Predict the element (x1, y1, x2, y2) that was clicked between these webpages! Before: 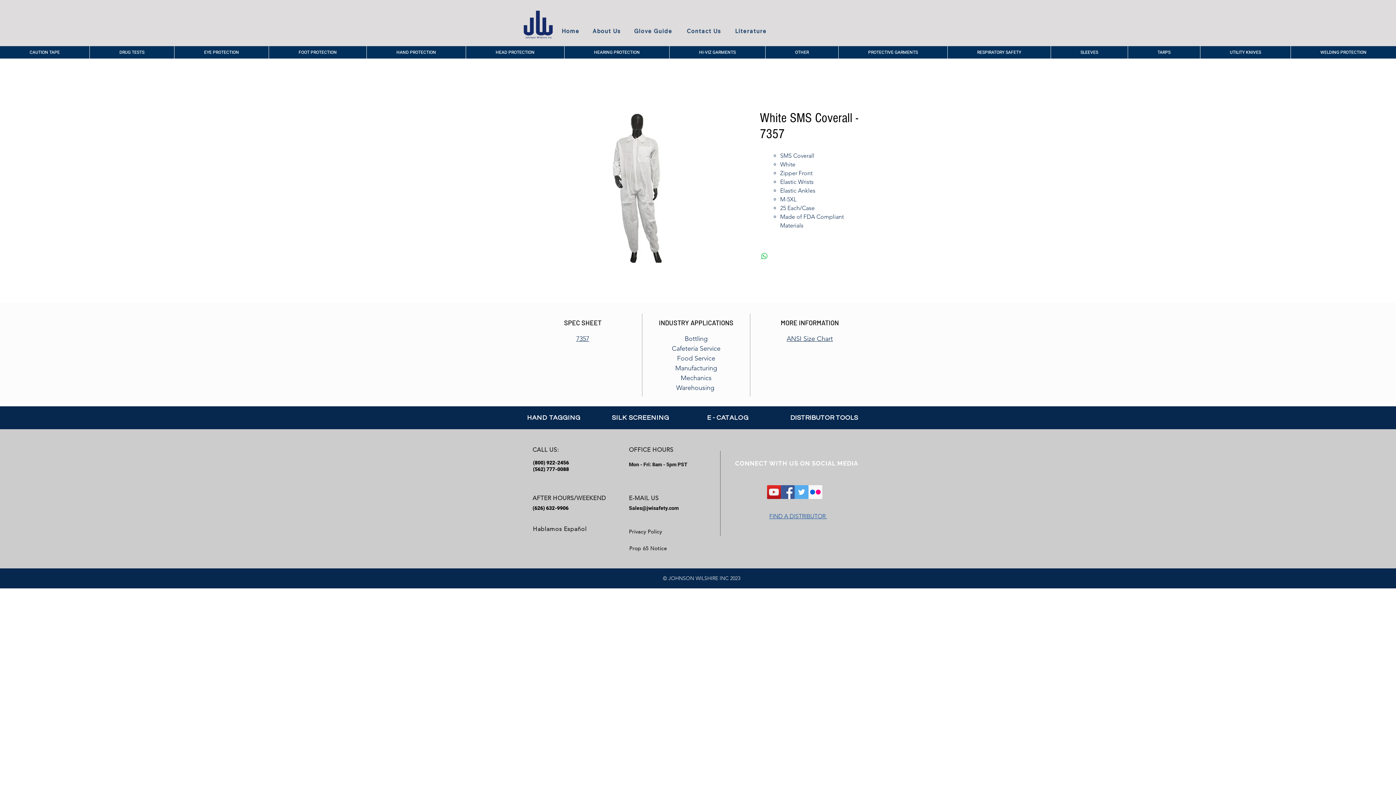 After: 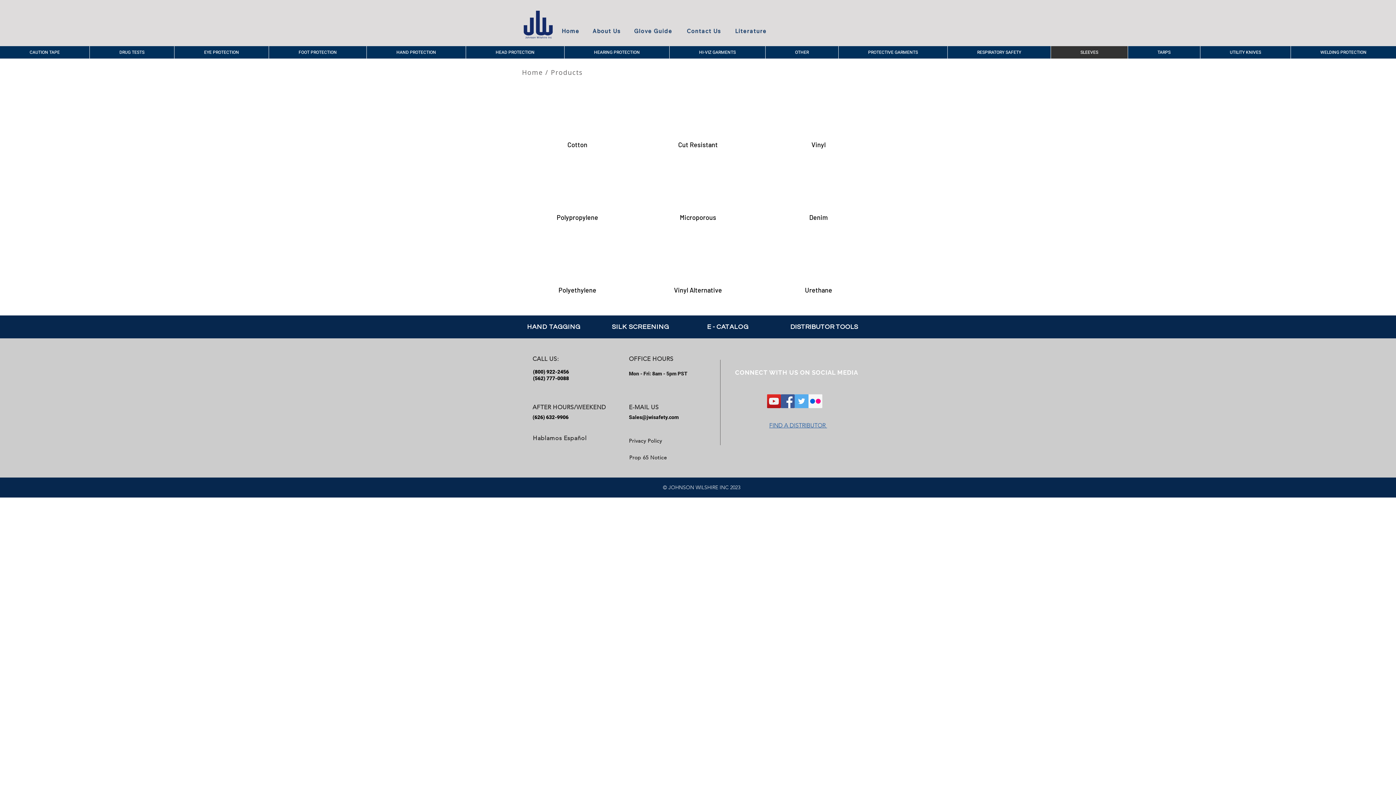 Action: label: SLEEVES bbox: (1050, 46, 1128, 58)